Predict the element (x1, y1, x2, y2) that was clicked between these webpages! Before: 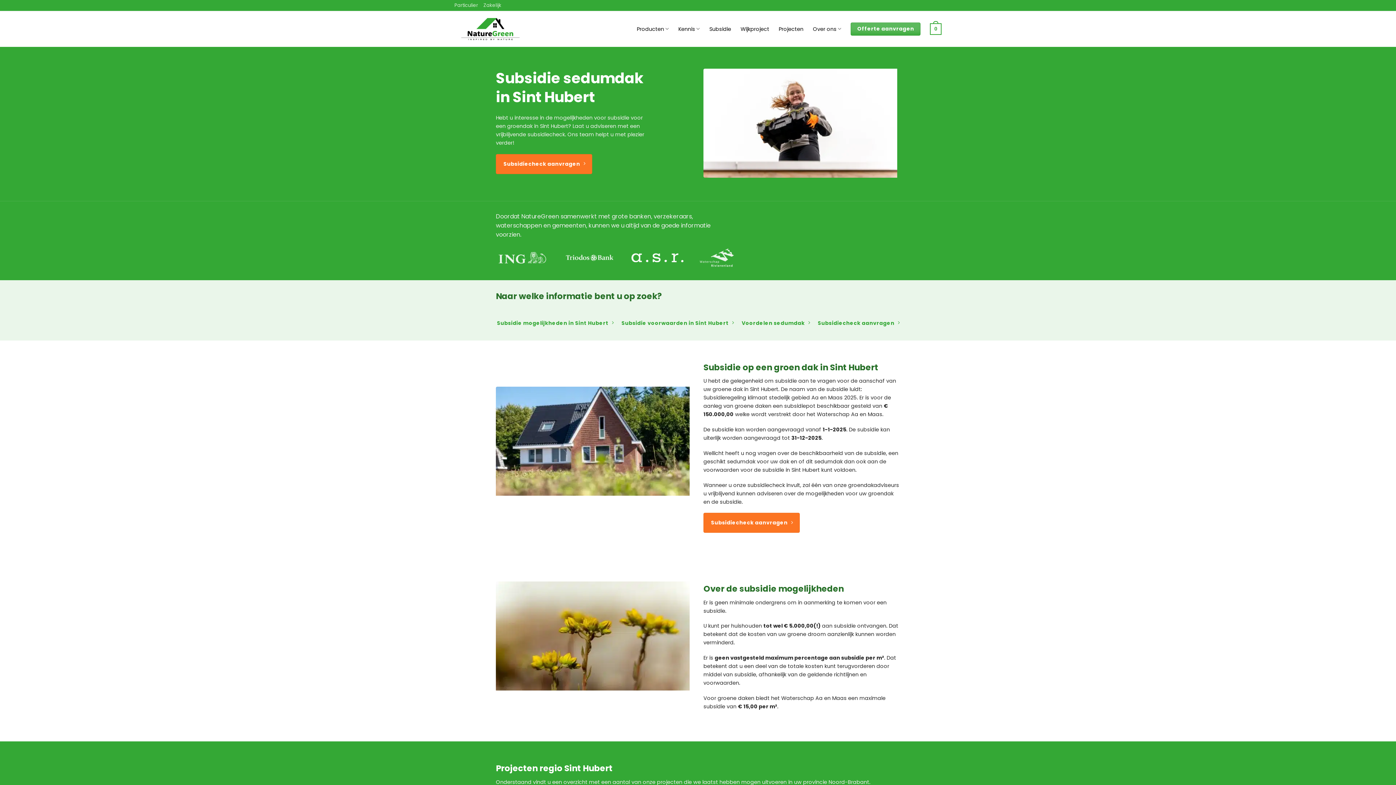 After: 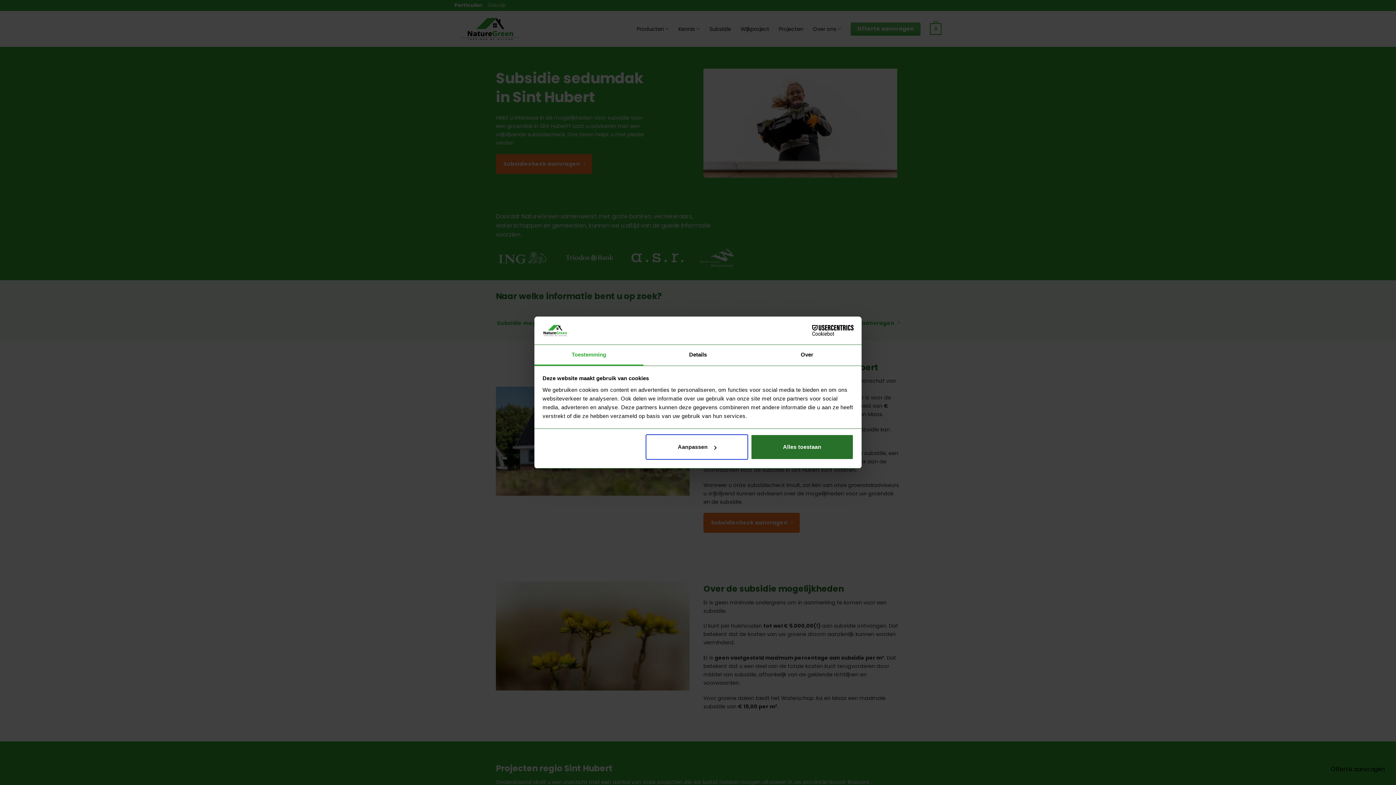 Action: bbox: (930, 18, 941, 40) label: 0